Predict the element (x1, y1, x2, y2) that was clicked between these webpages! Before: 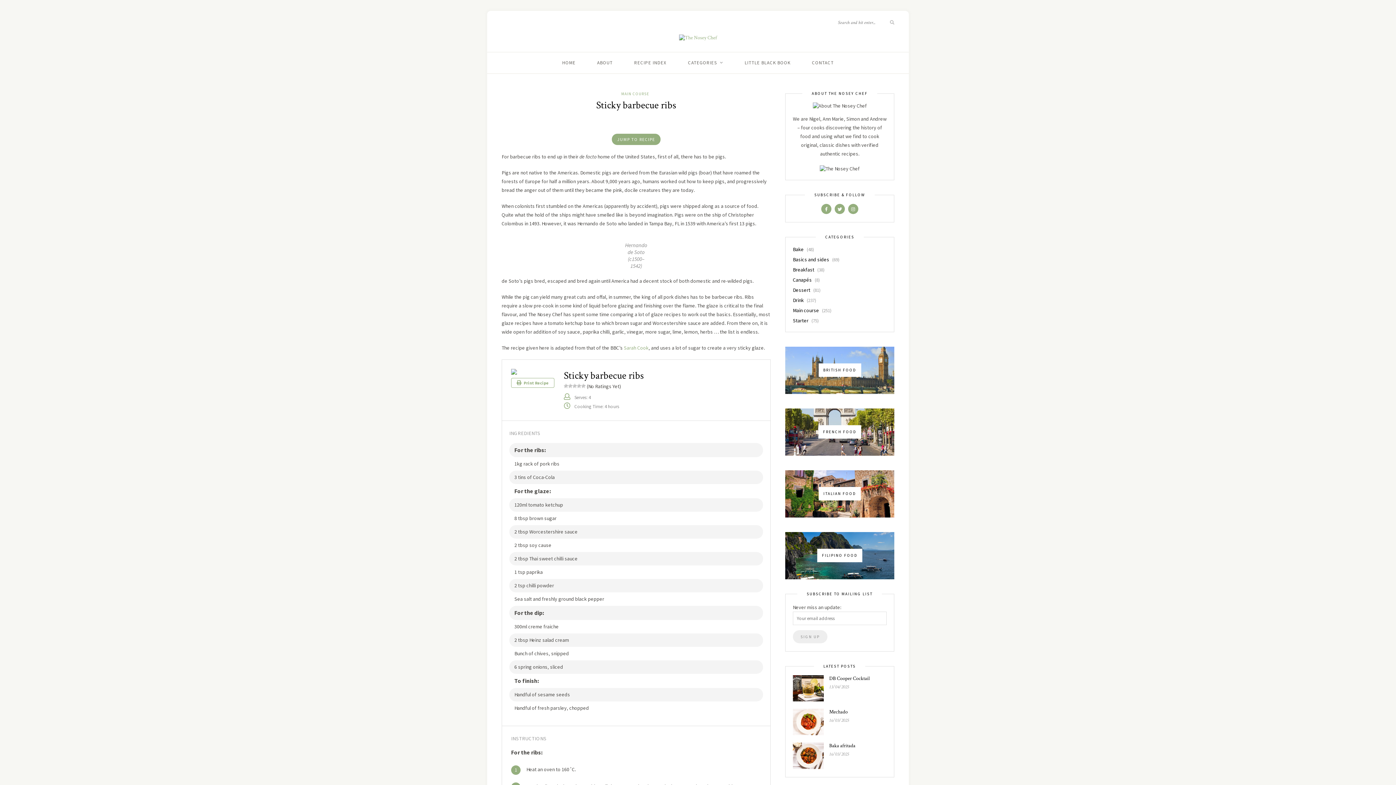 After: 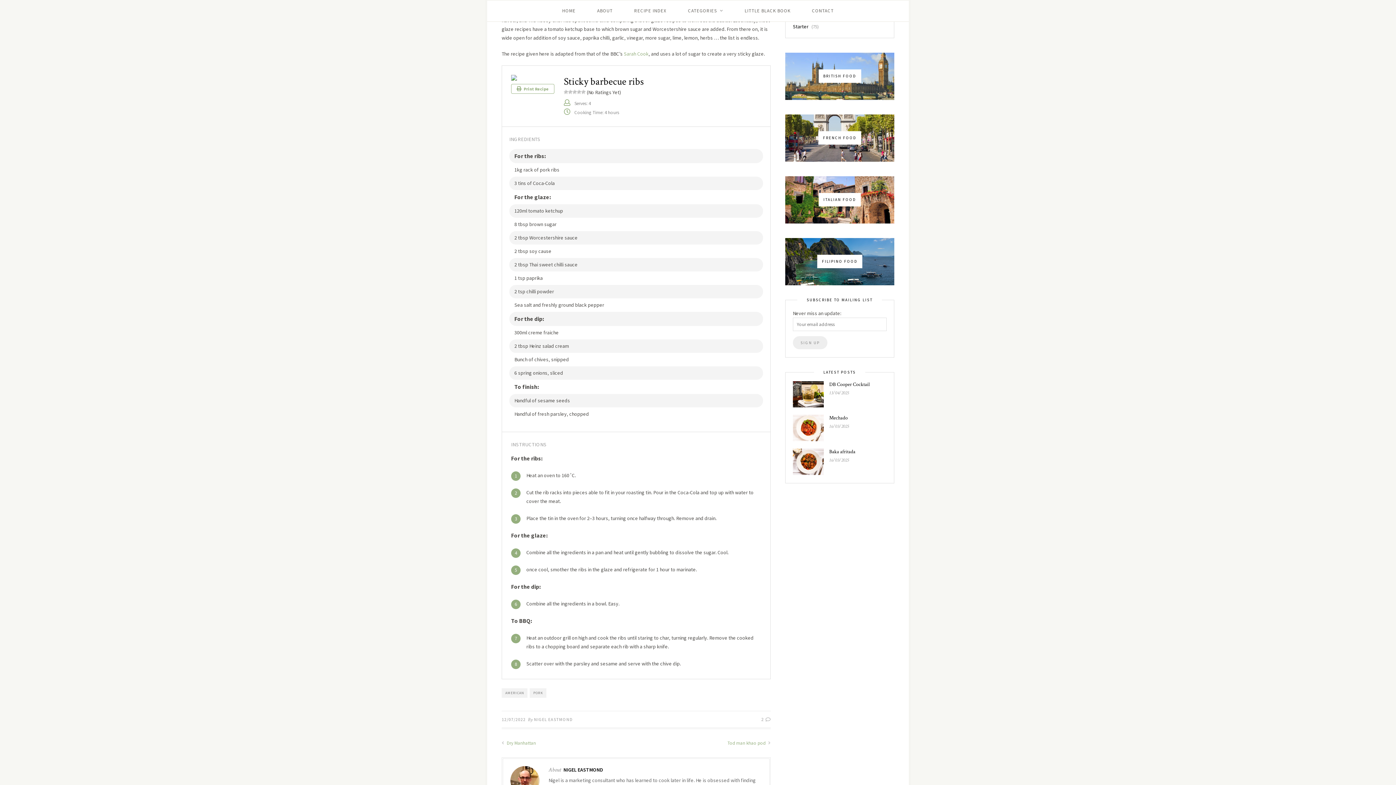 Action: bbox: (612, 133, 660, 145) label: JUMP TO RECIPE